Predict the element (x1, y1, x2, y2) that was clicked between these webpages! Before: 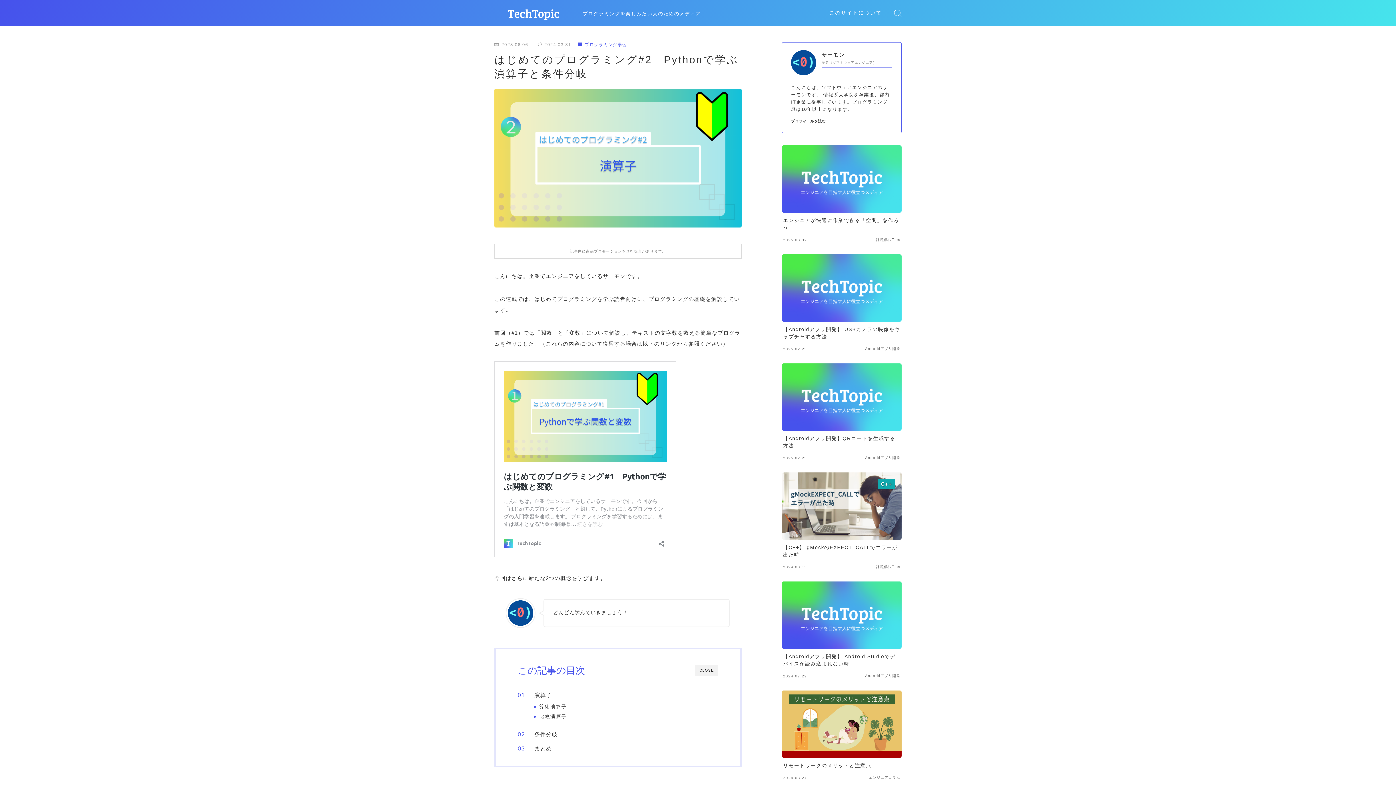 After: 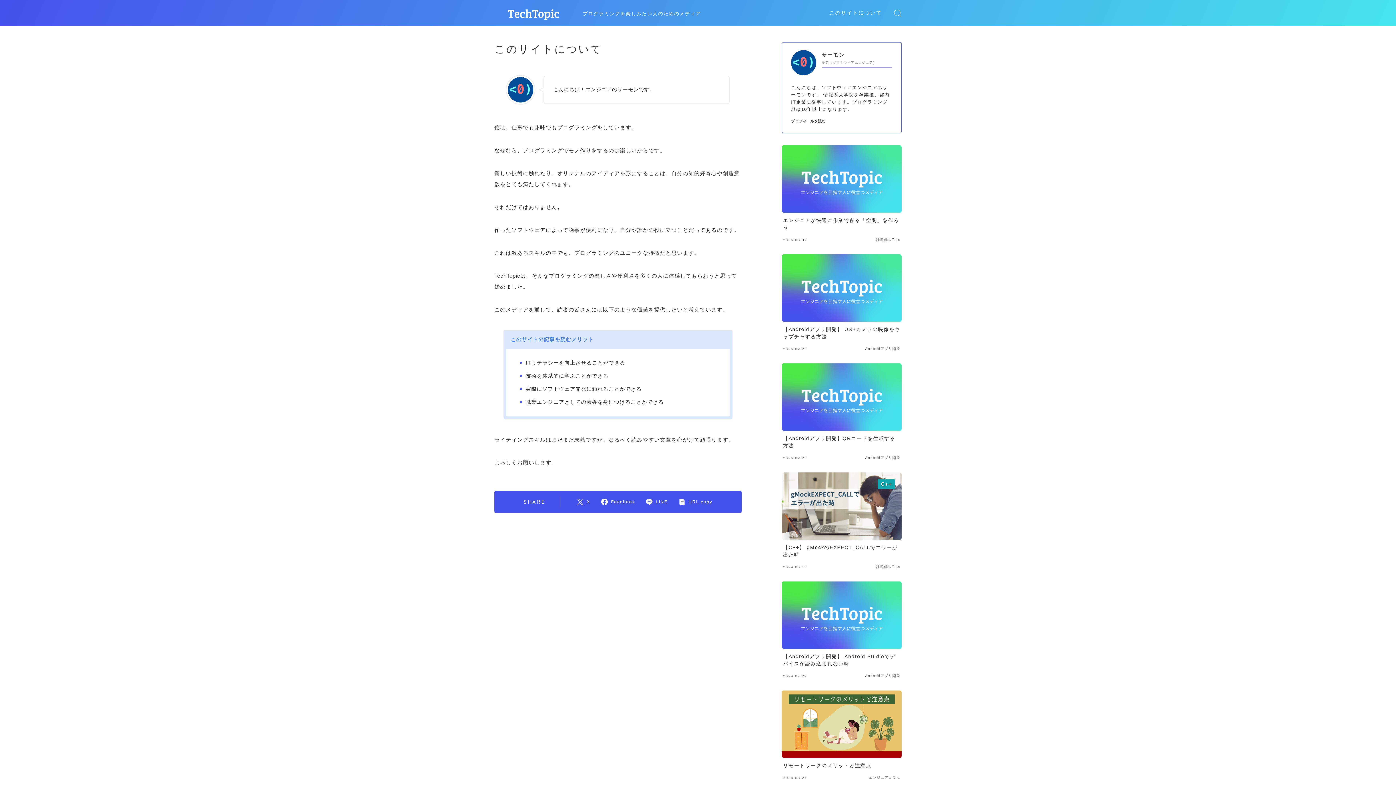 Action: bbox: (791, 50, 816, 75)